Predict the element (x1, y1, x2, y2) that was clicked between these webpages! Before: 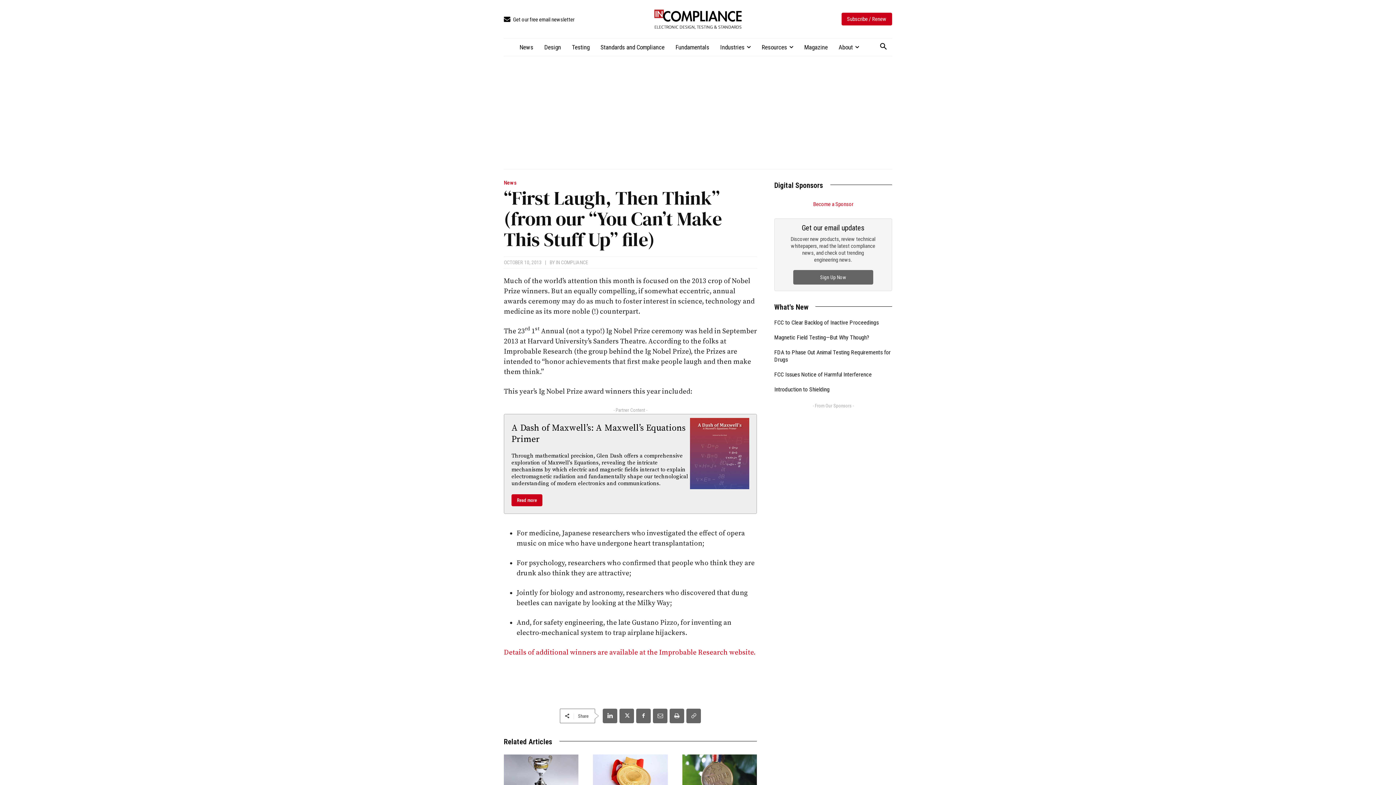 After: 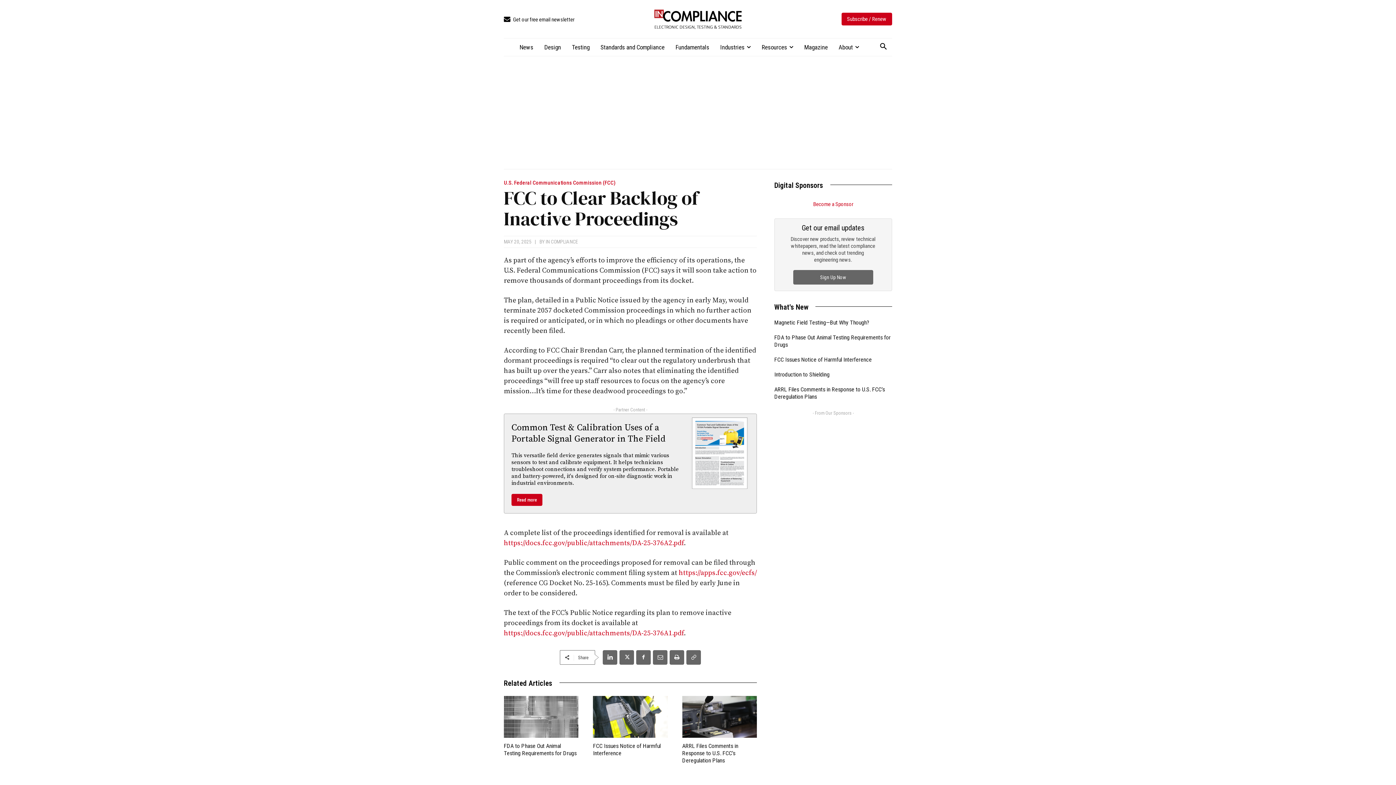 Action: label: FCC to Clear Backlog of Inactive Proceedings bbox: (774, 319, 878, 326)